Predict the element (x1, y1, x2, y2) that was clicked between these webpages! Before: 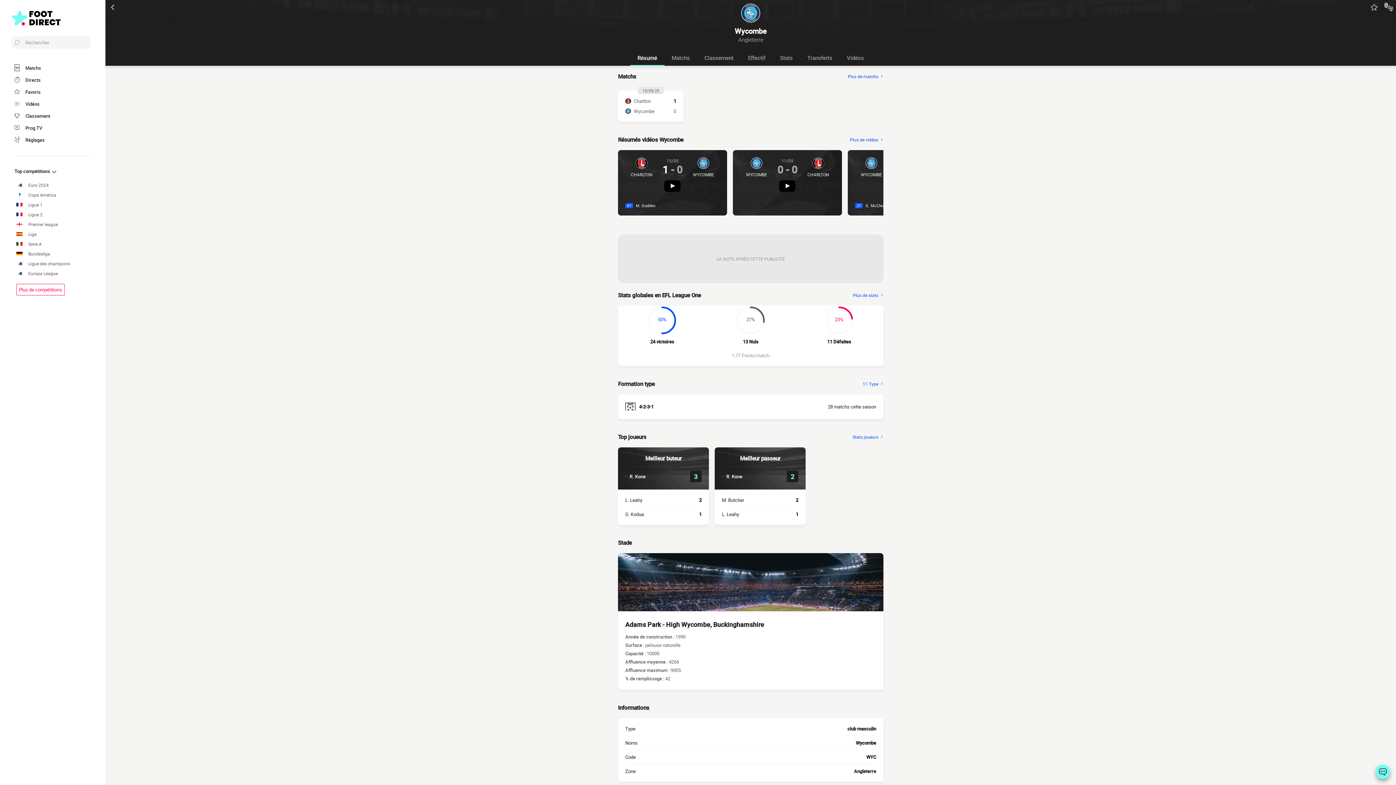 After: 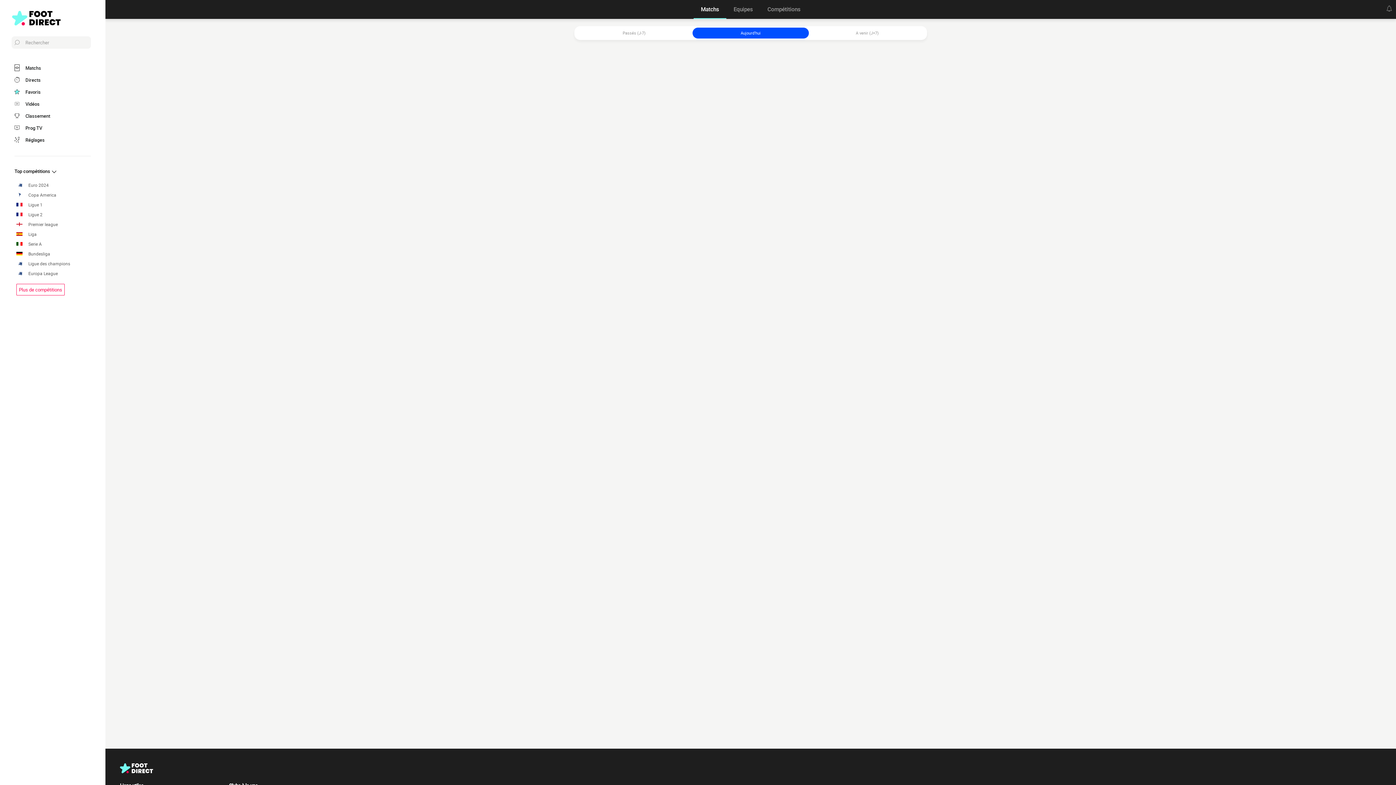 Action: label: Favoris bbox: (14, 87, 90, 96)